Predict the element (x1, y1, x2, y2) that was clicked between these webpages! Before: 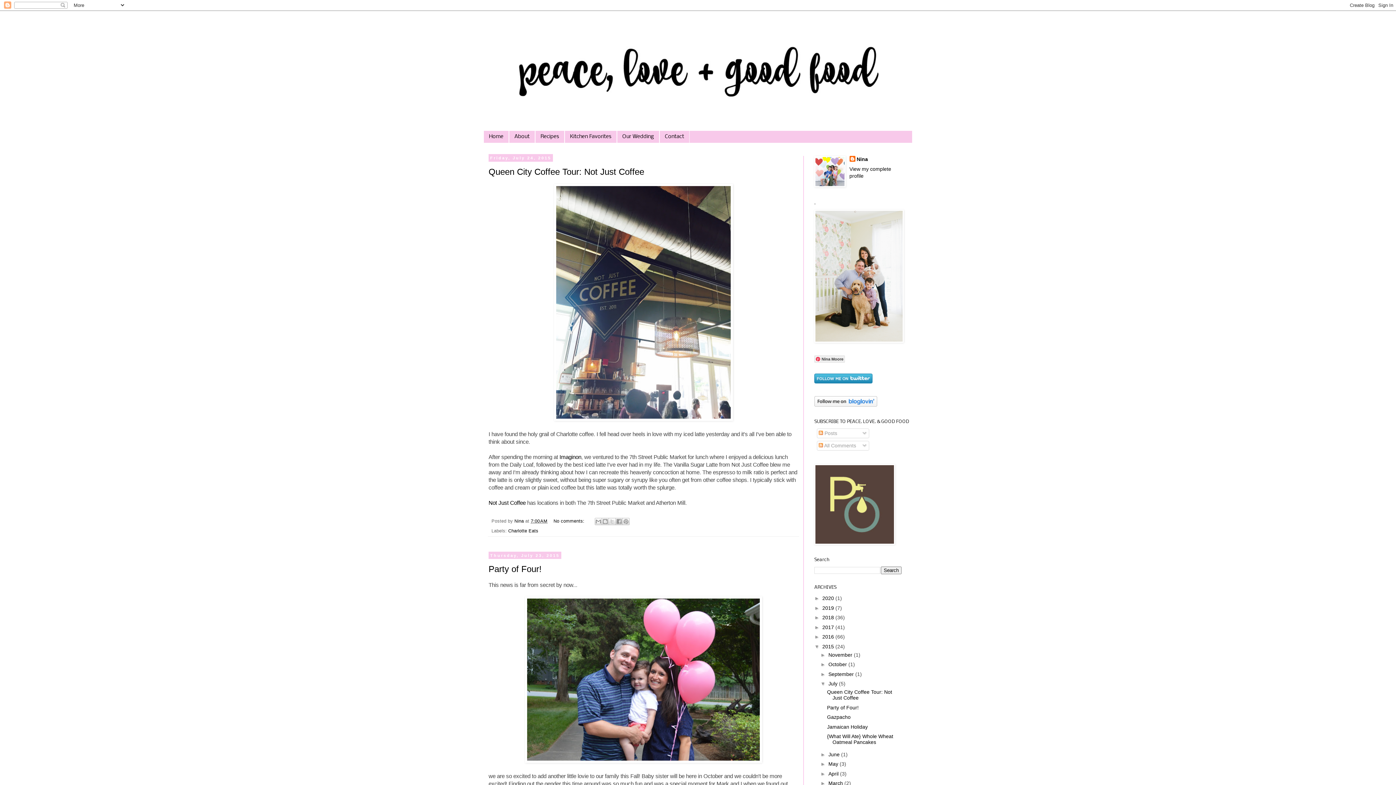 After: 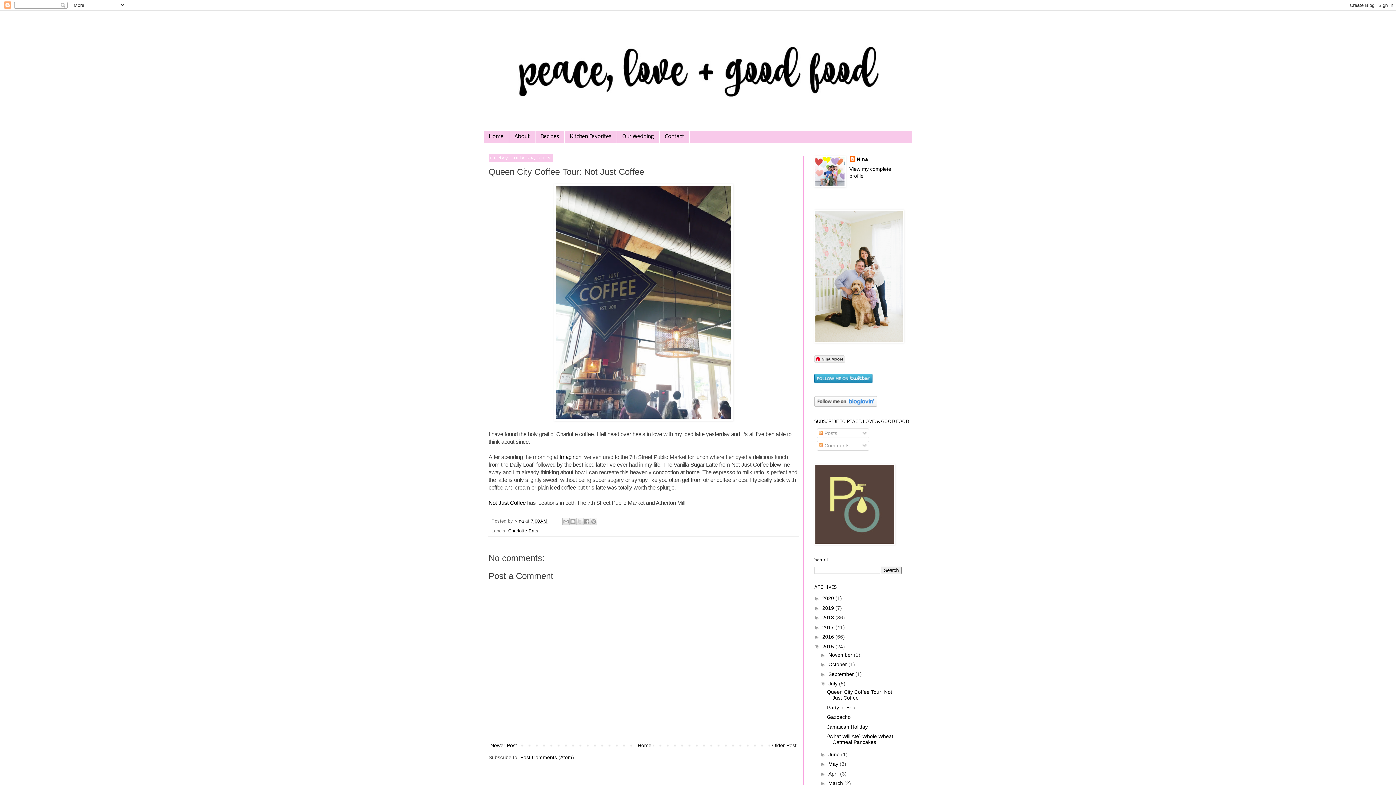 Action: label: Queen City Coffee Tour: Not Just Coffee bbox: (488, 166, 644, 176)